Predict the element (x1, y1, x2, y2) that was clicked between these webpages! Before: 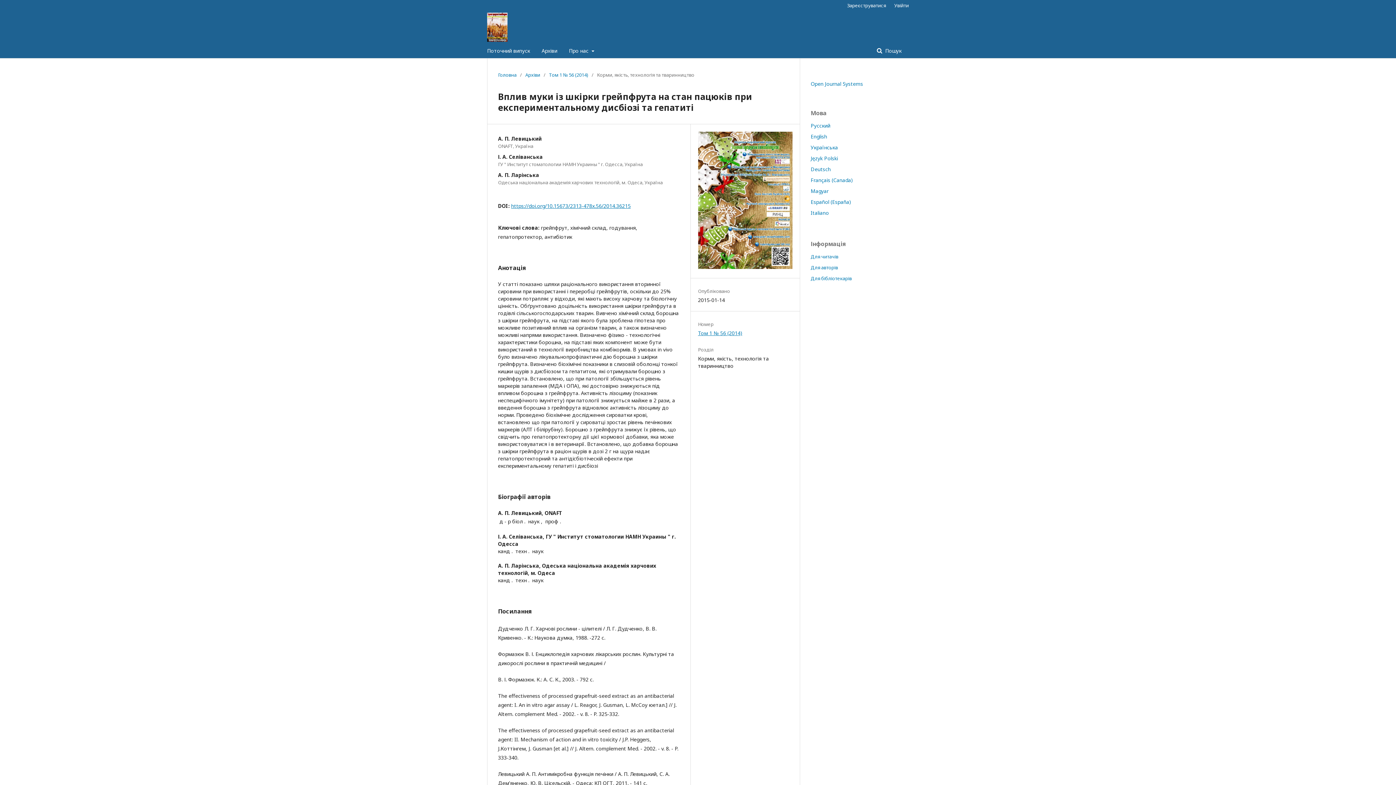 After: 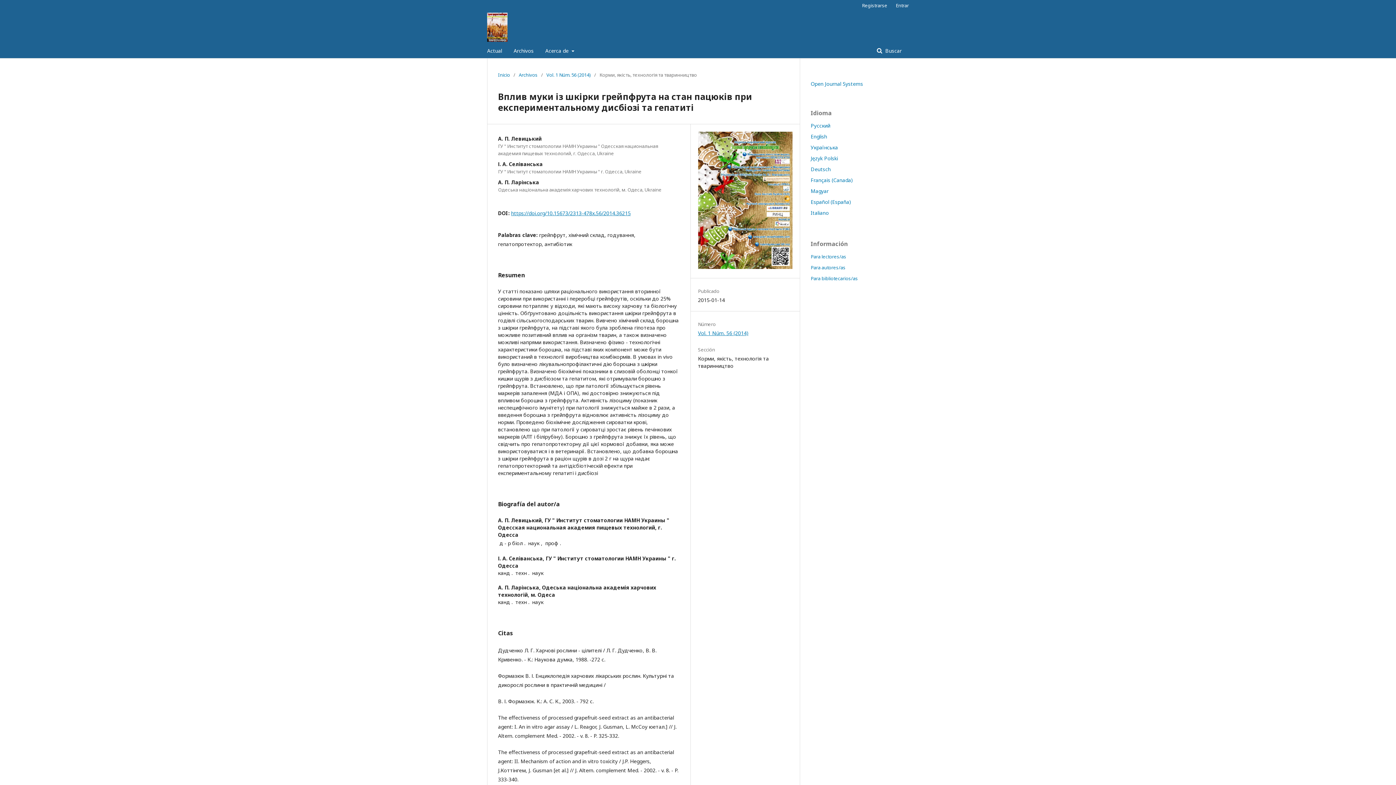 Action: bbox: (810, 198, 851, 205) label: Español (España)